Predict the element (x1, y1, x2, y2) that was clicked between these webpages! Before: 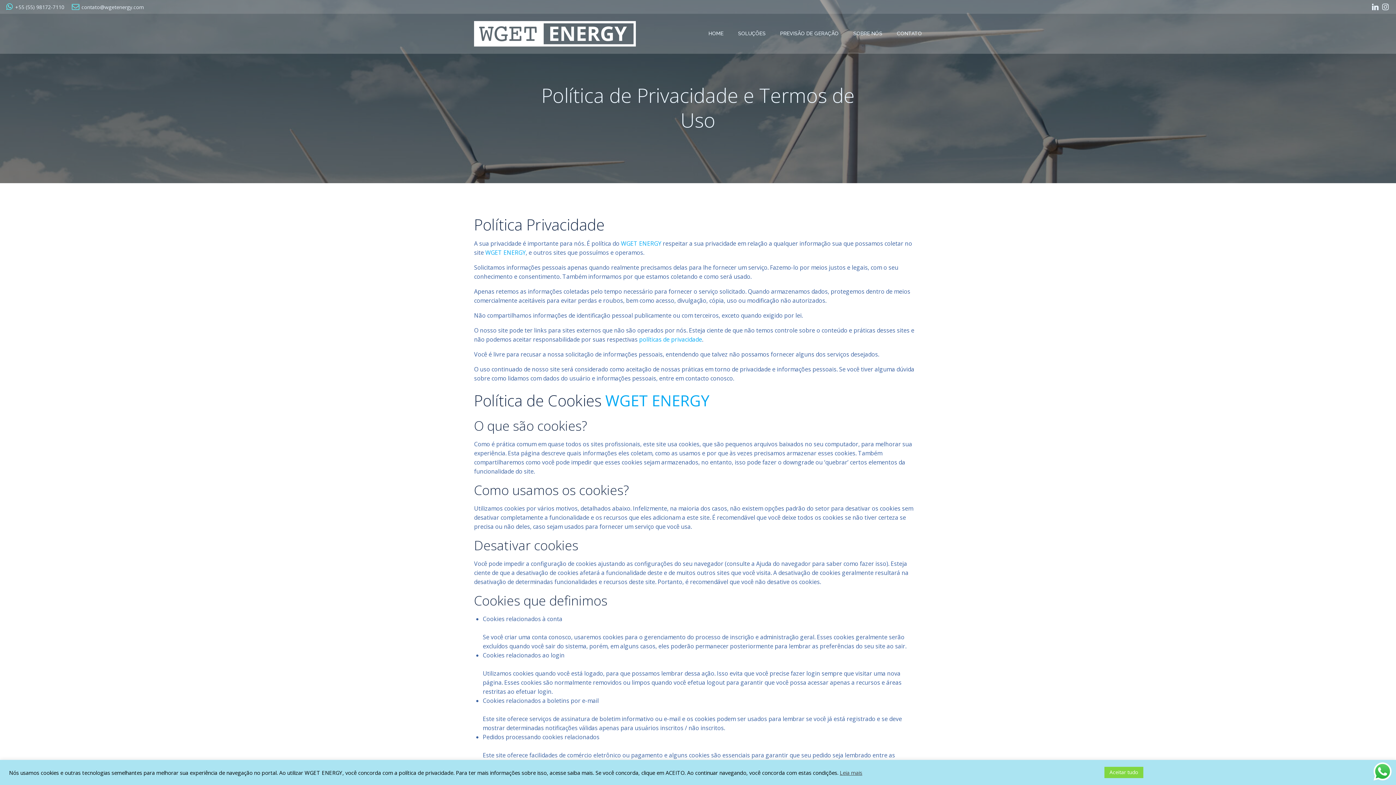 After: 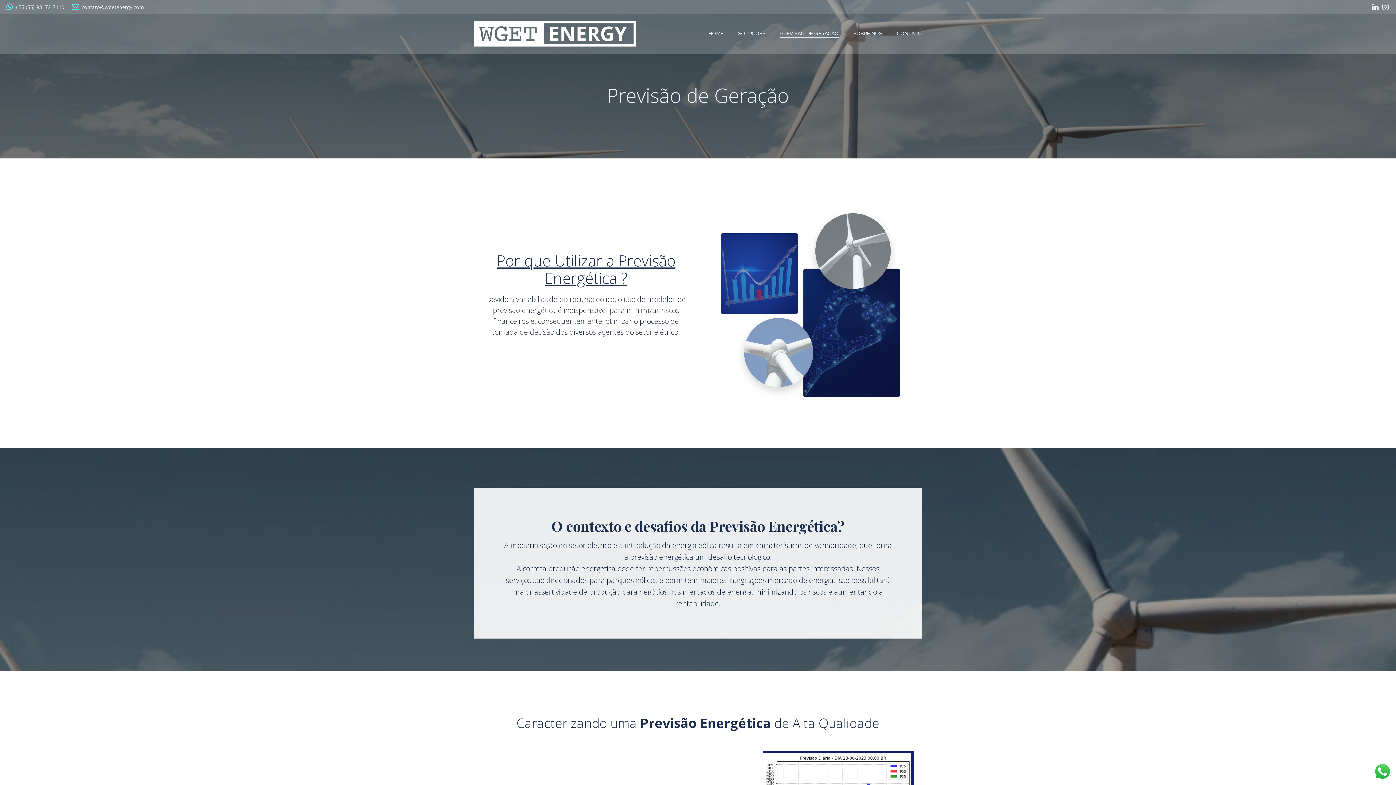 Action: bbox: (780, 29, 838, 37) label: PREVISÃO DE GERAÇÃO